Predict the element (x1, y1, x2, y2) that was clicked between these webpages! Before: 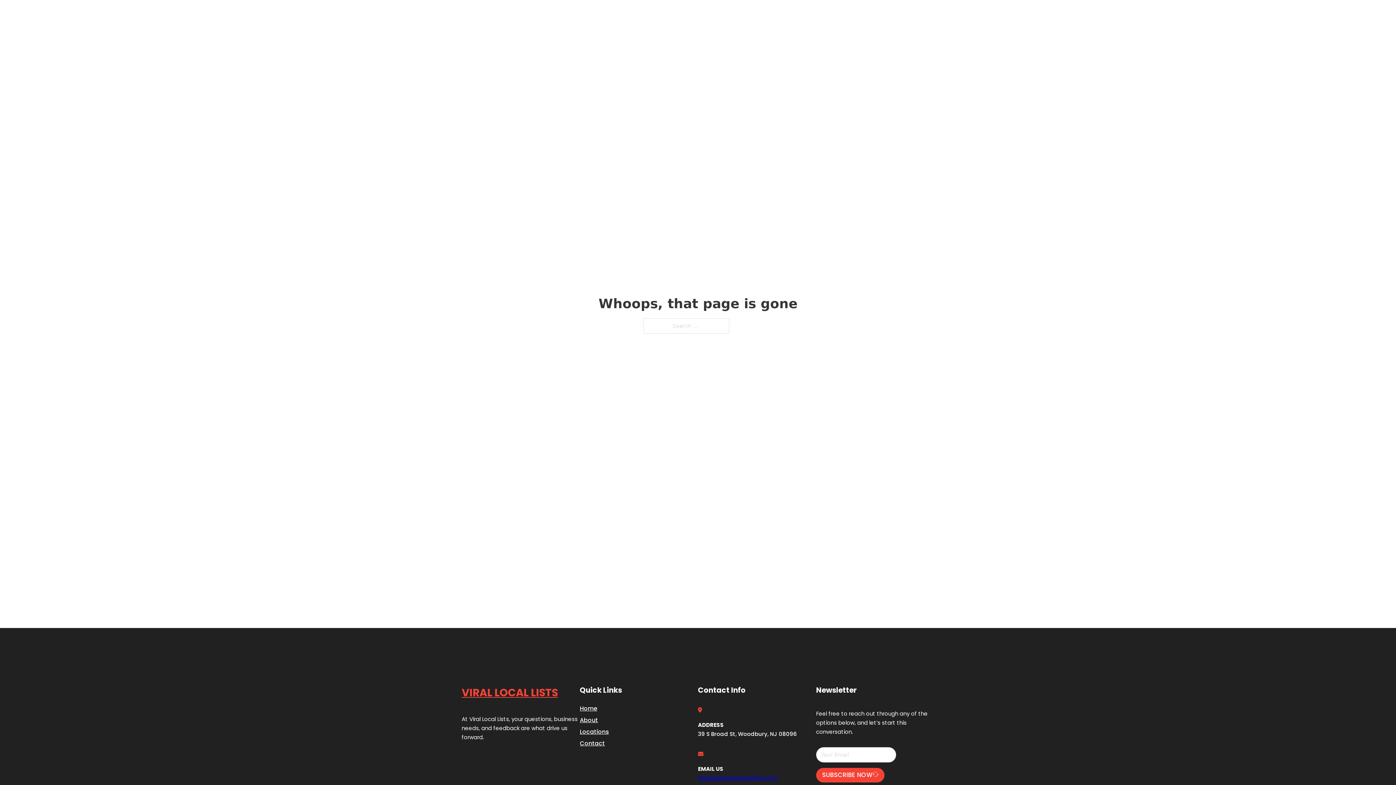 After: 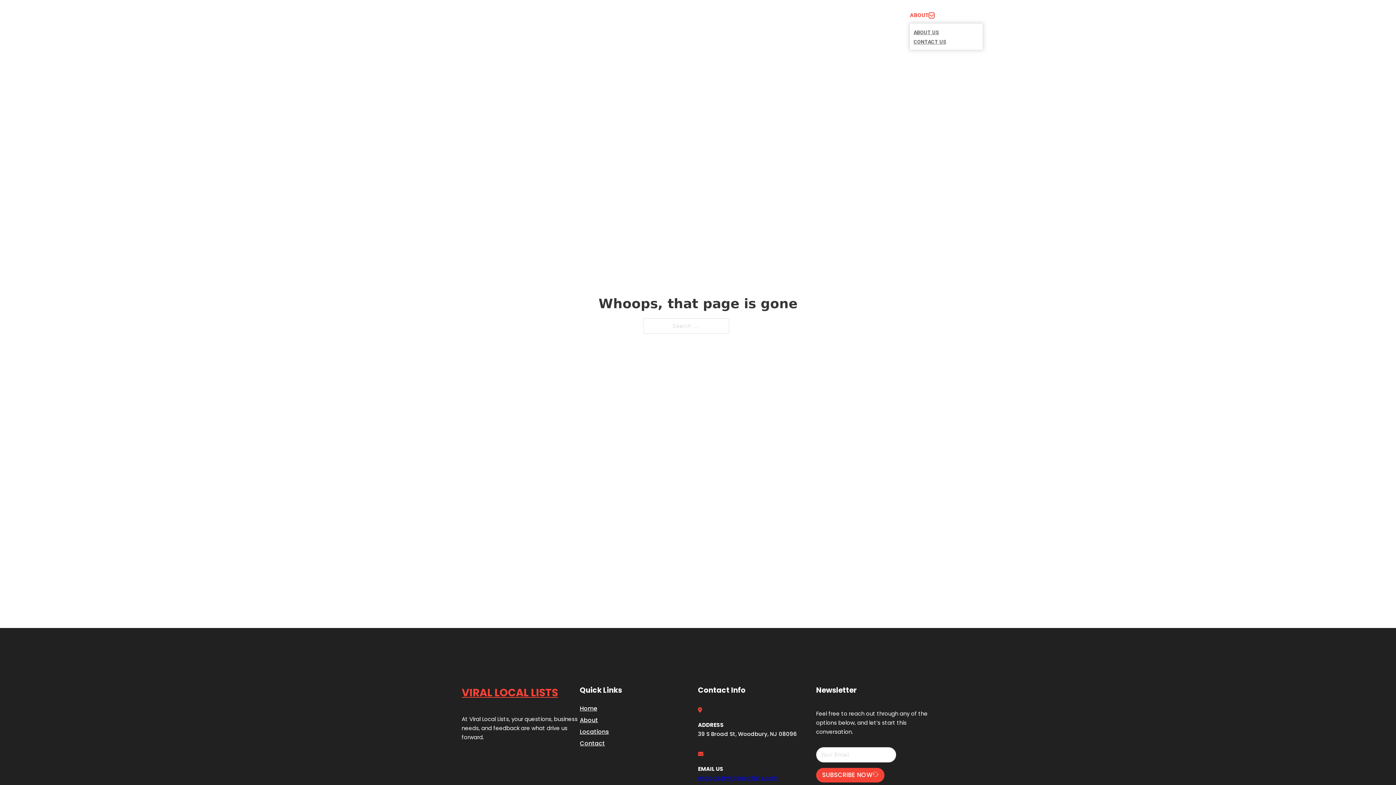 Action: bbox: (929, 12, 934, 18) label: Toggle dropdown